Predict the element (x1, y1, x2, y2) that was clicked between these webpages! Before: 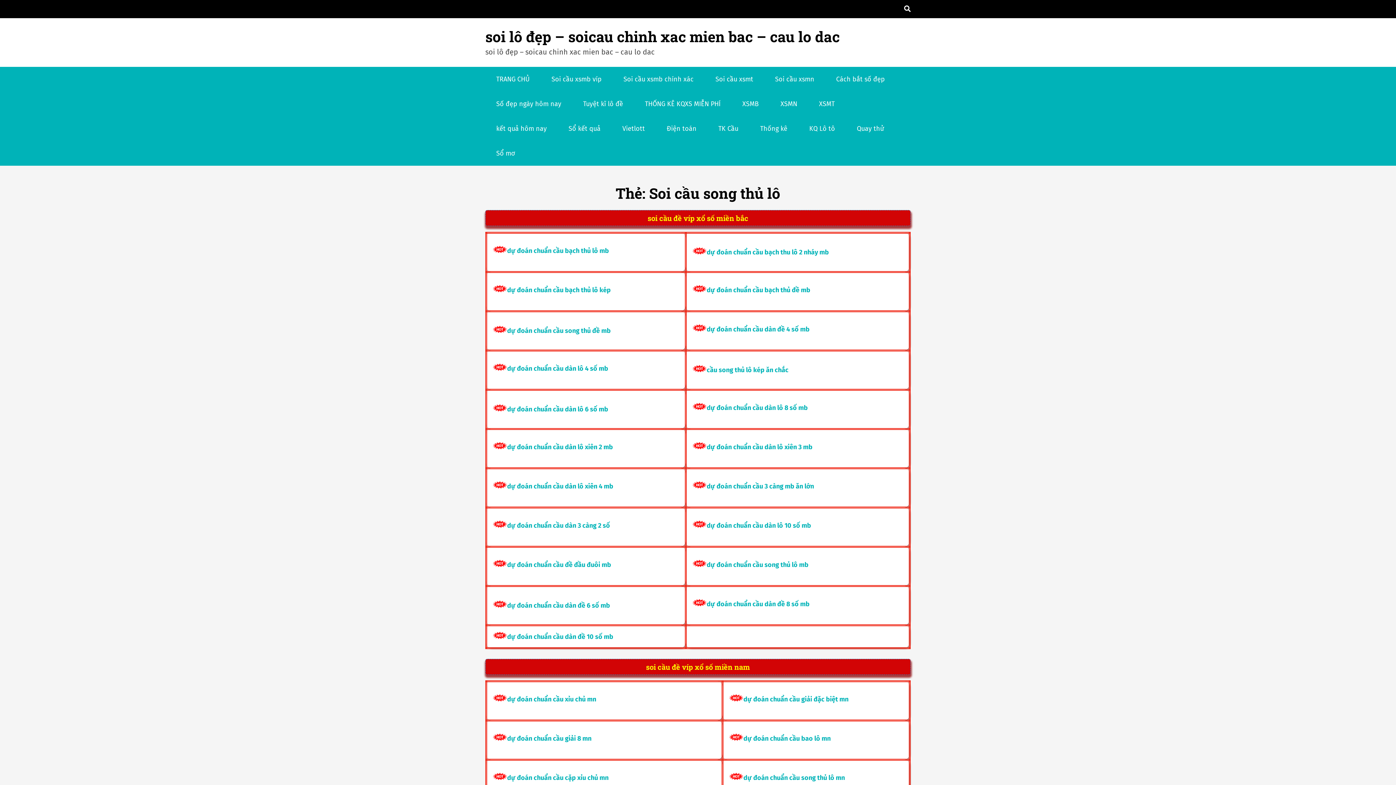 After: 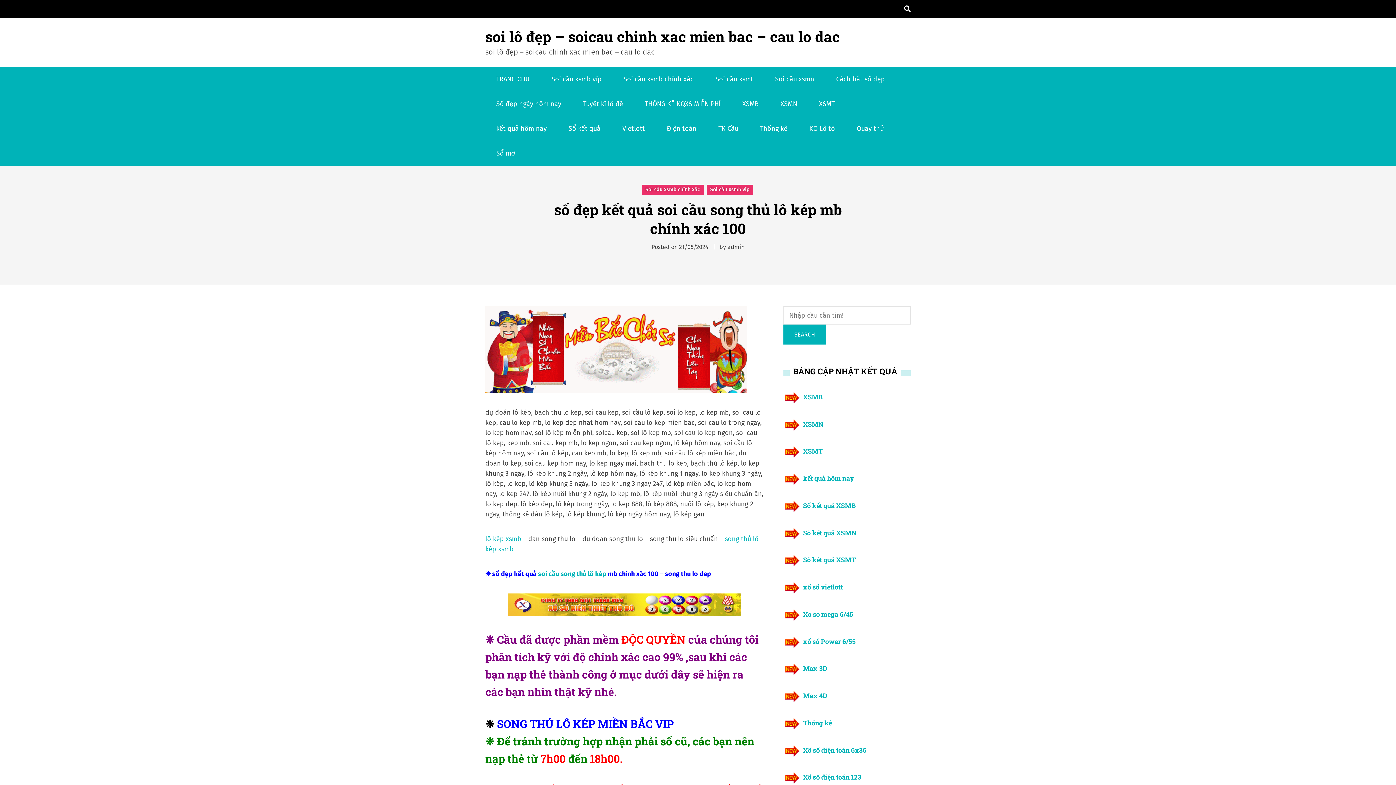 Action: bbox: (706, 366, 788, 374) label: cầu song thủ lô kép ăn chắc